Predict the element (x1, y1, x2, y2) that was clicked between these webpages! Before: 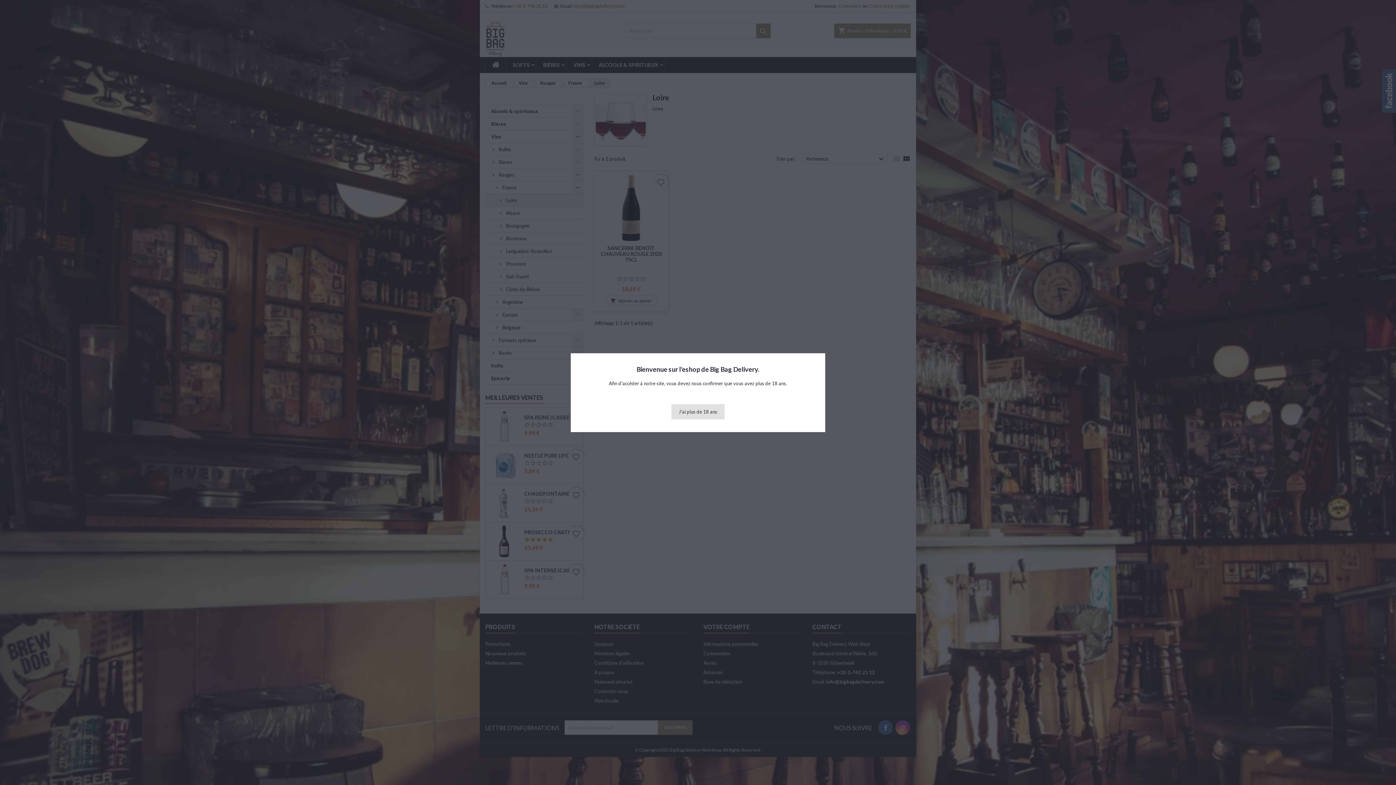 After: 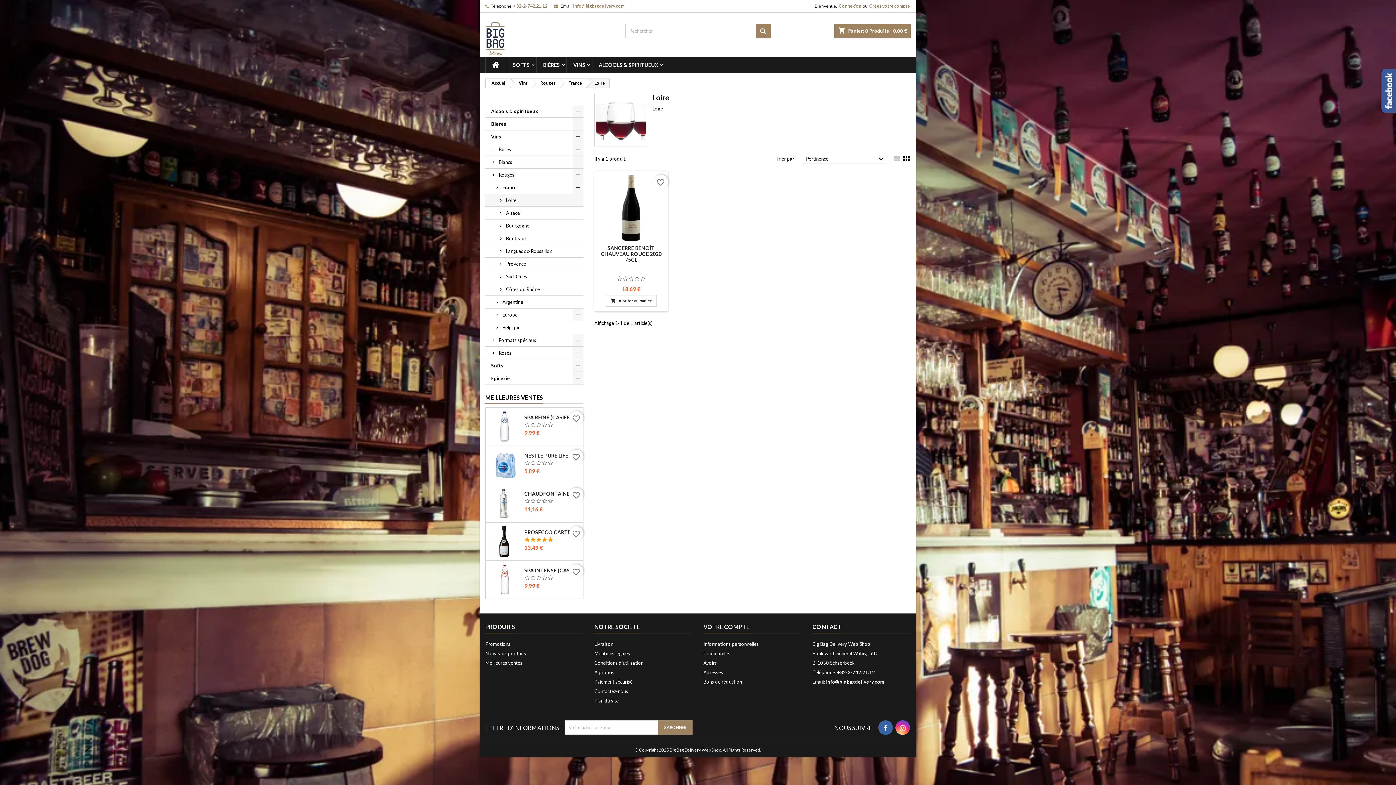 Action: bbox: (671, 404, 724, 419) label: J'ai plus de 18 ans